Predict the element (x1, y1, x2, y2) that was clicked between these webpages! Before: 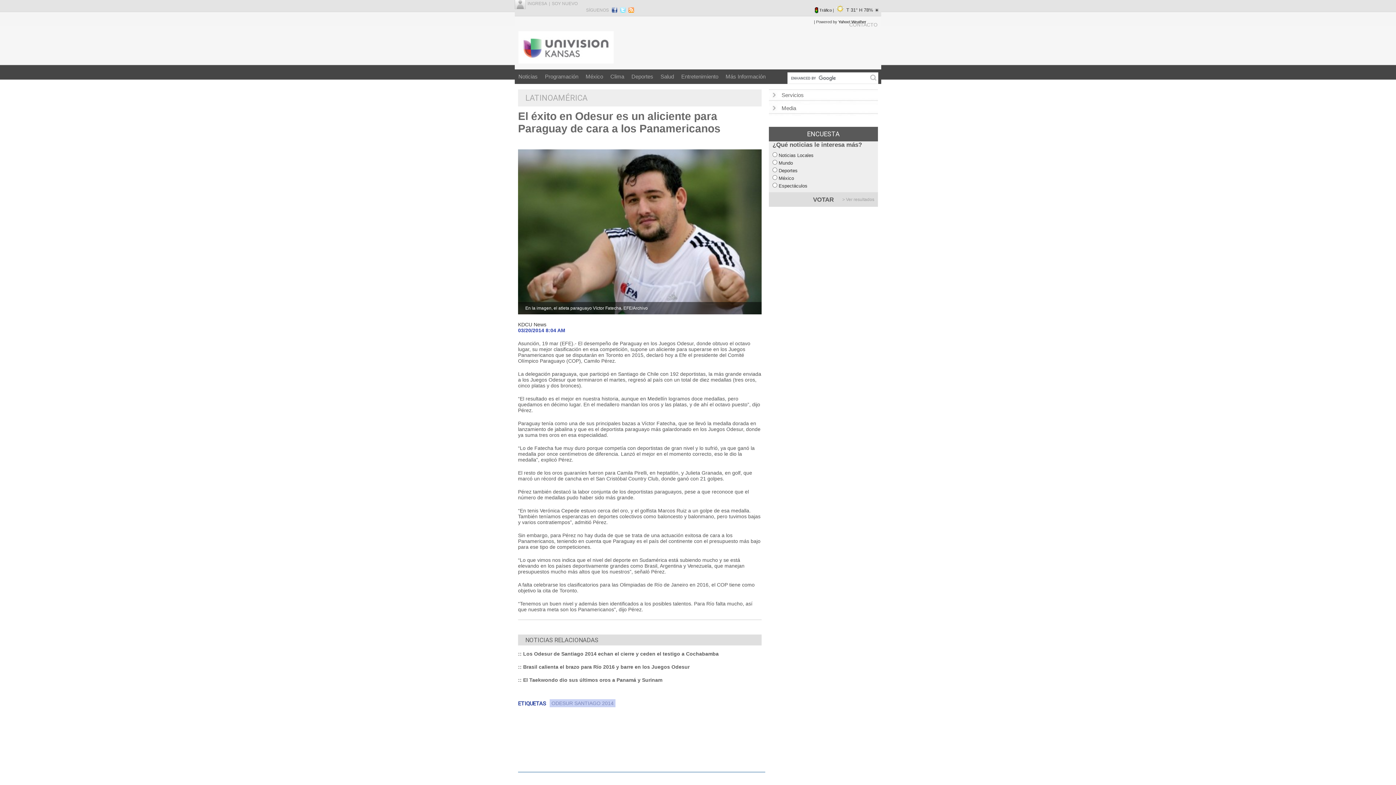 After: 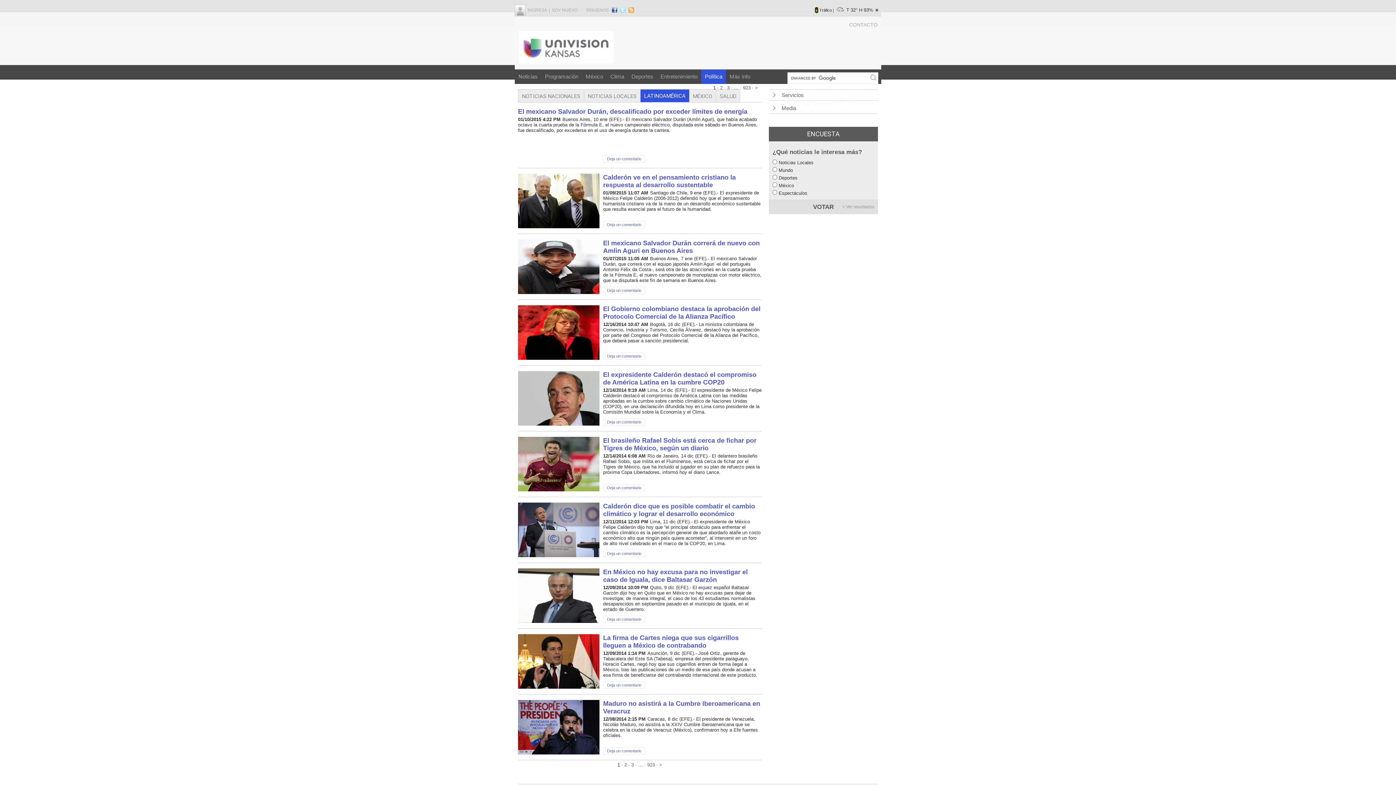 Action: label: LATINOAMÉRICA bbox: (525, 93, 587, 102)